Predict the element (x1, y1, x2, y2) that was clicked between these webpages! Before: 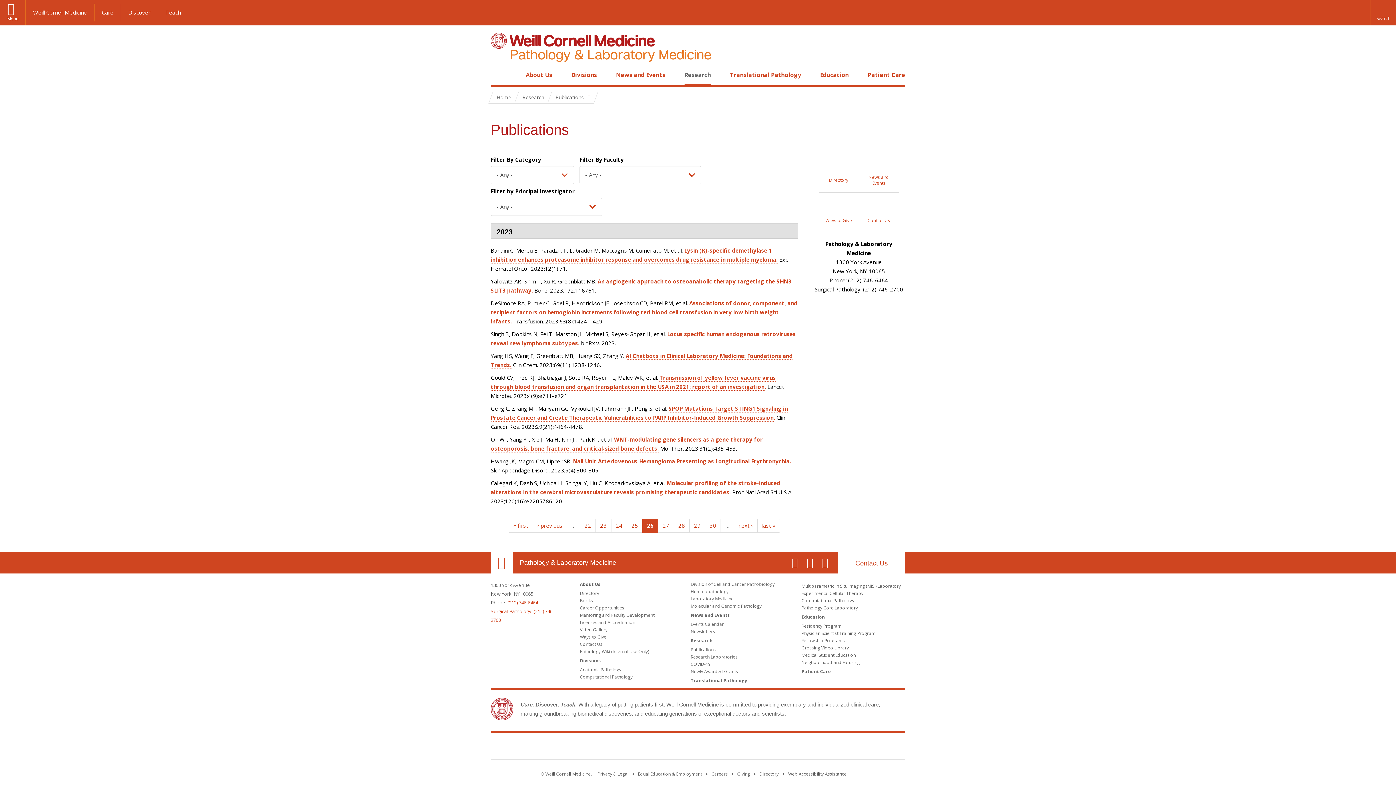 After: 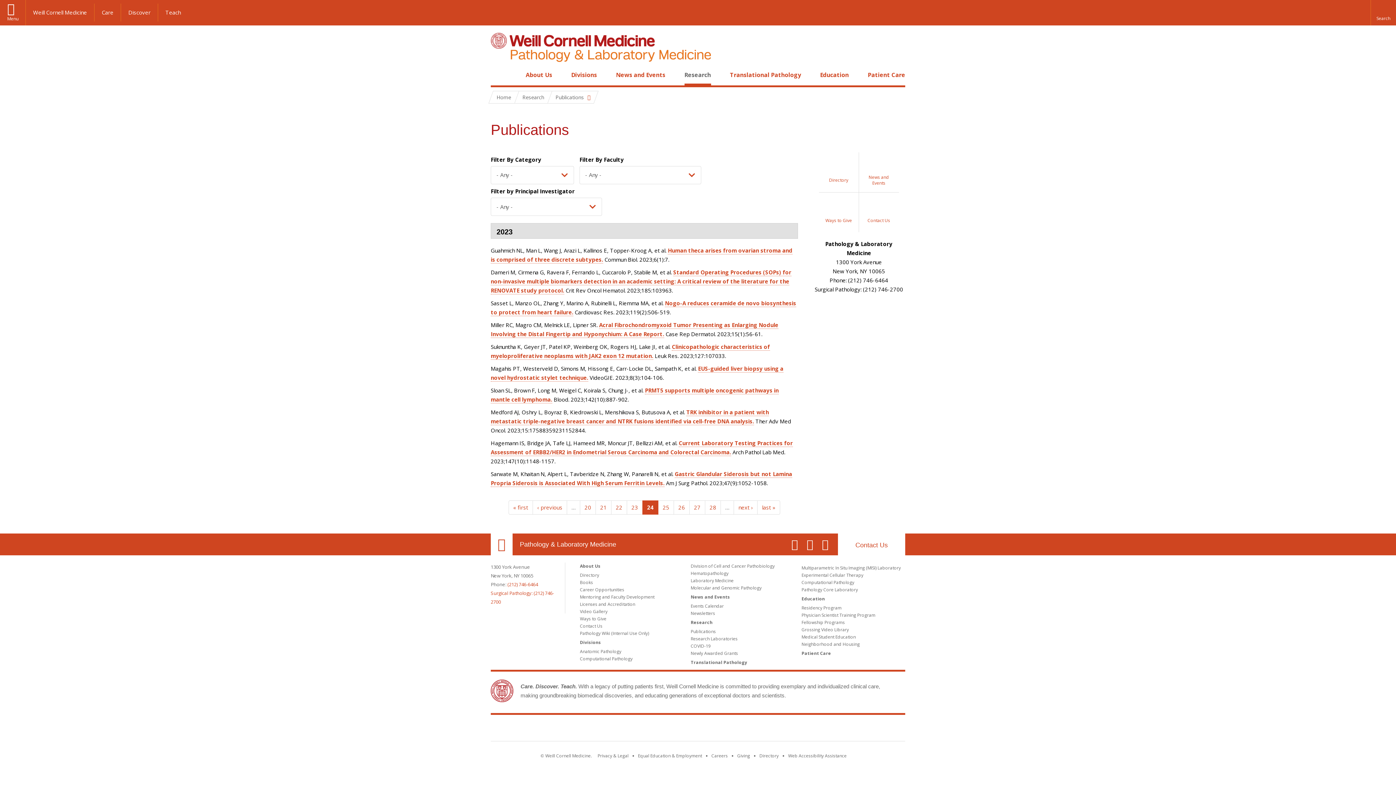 Action: bbox: (611, 518, 627, 533) label: 24